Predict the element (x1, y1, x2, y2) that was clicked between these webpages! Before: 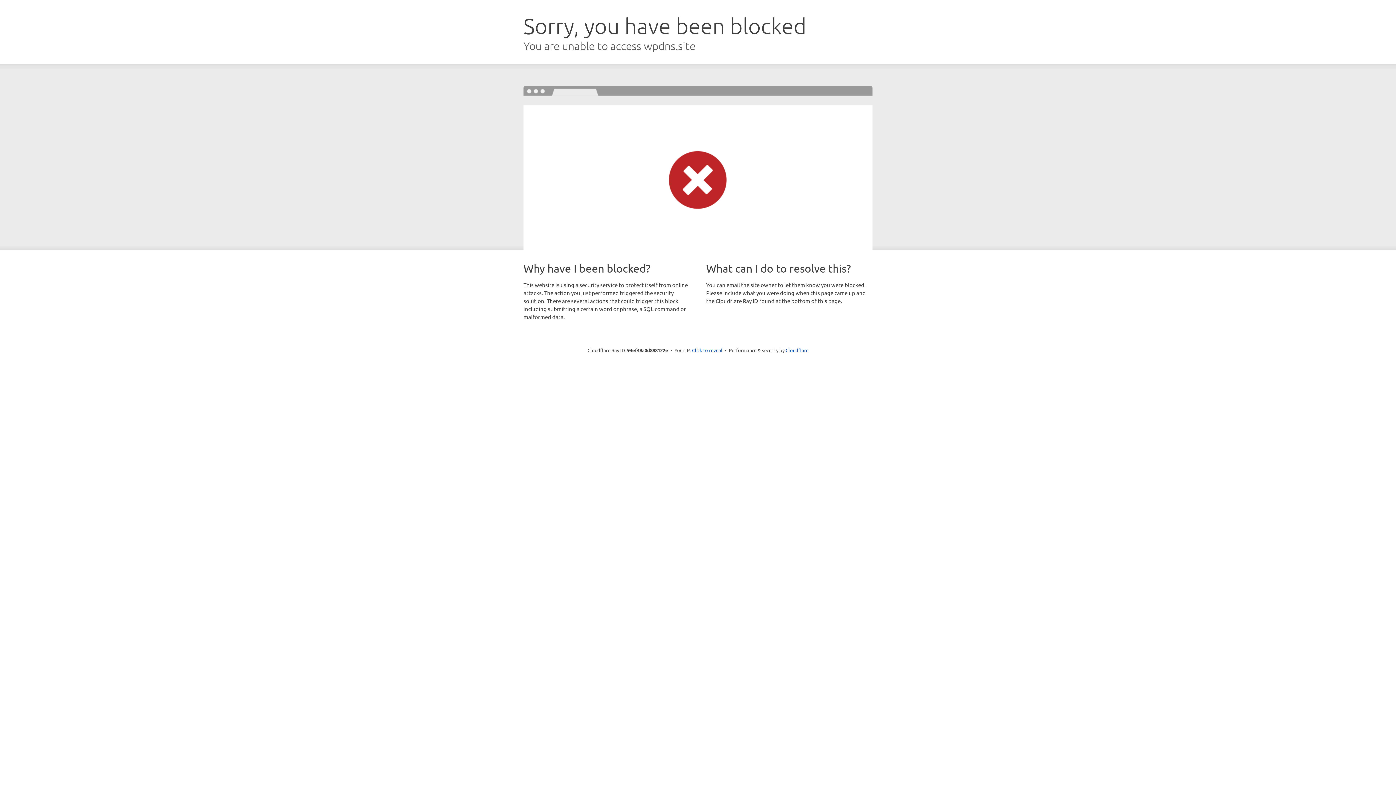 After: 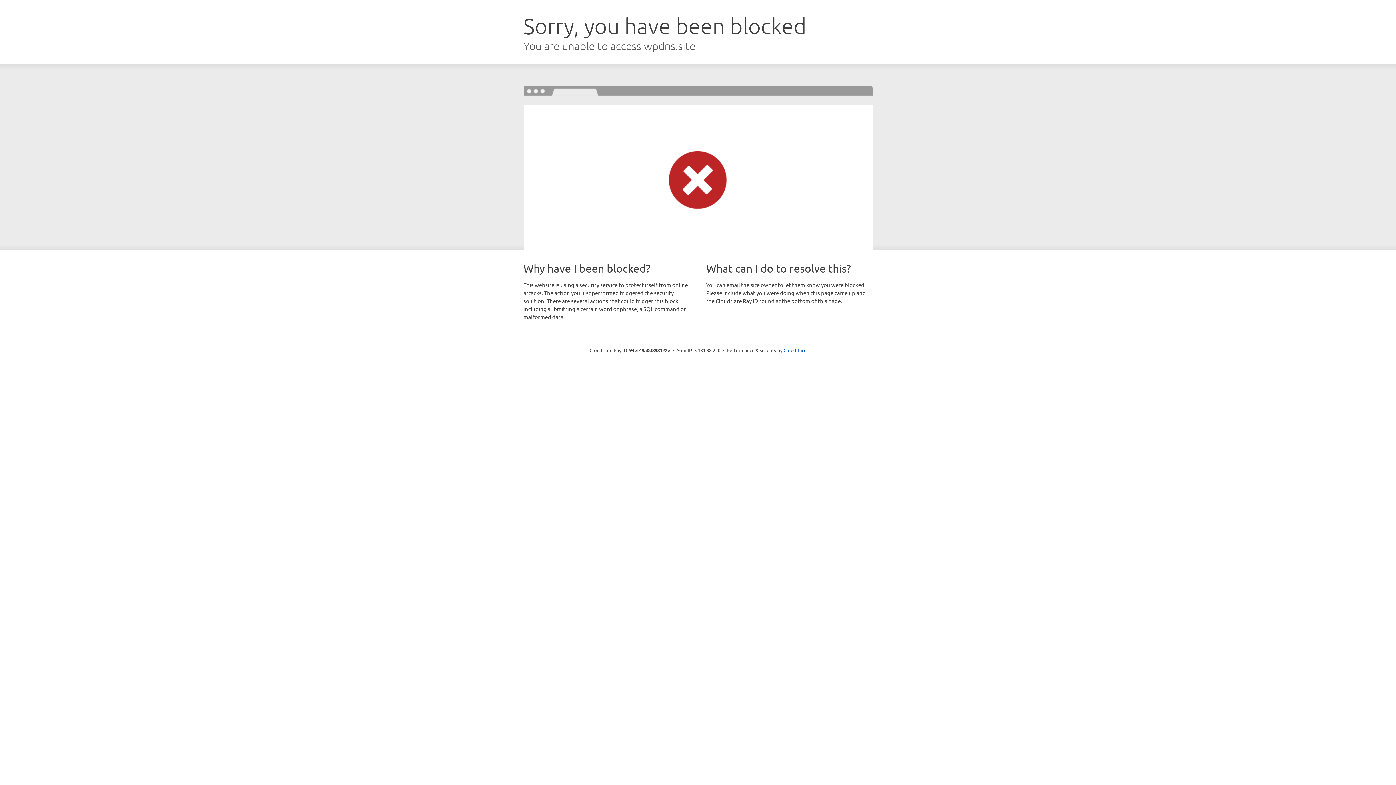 Action: bbox: (692, 346, 722, 353) label: Click to reveal